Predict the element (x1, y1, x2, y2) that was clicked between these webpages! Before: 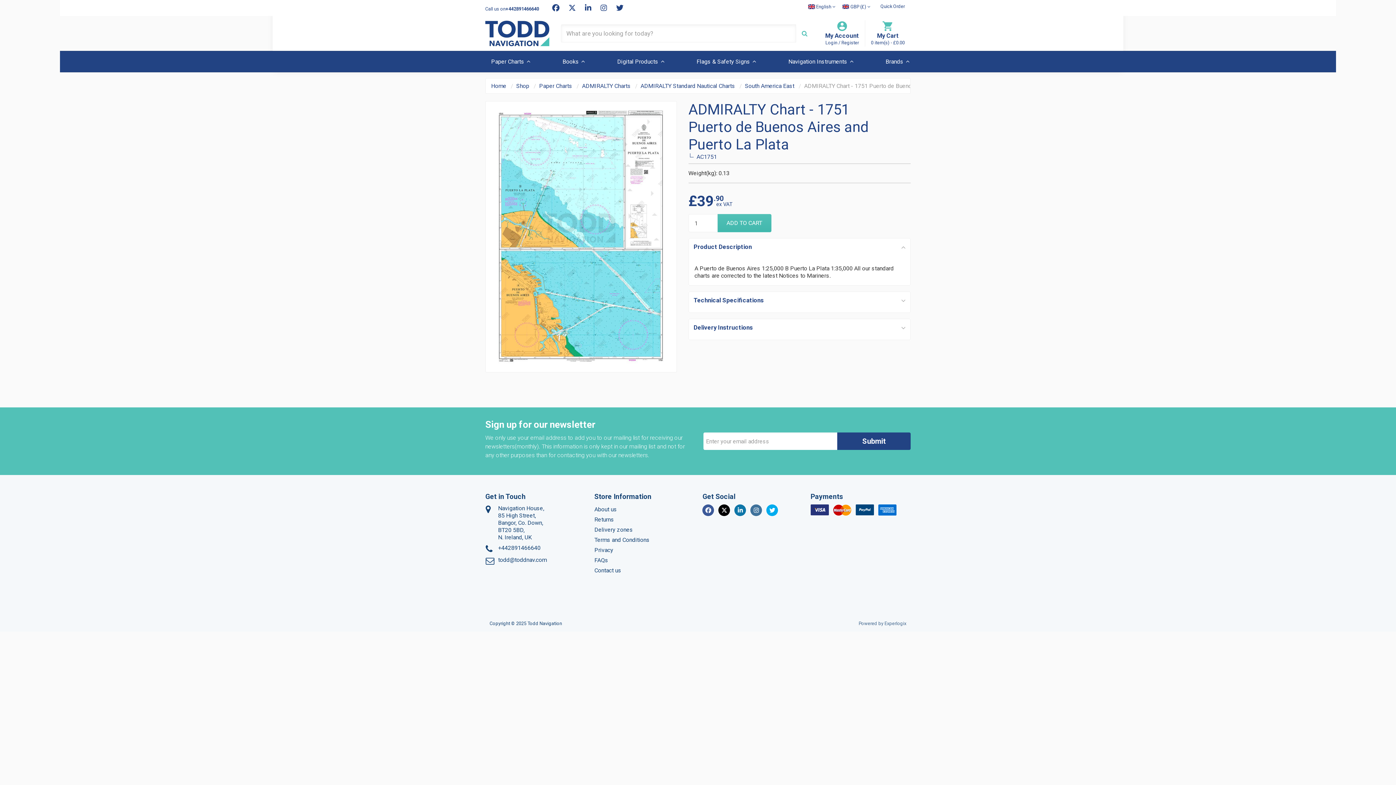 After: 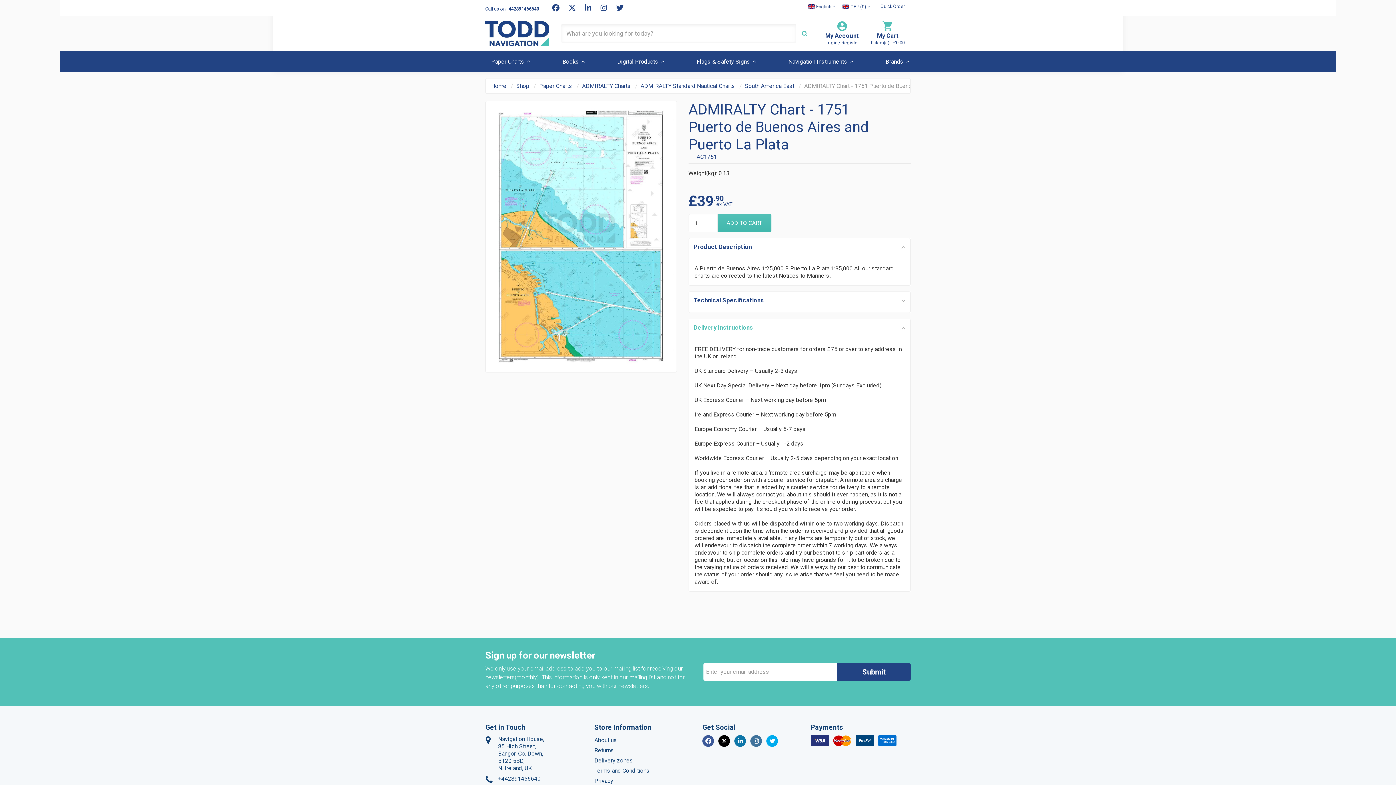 Action: bbox: (688, 319, 910, 339) label: Delivery Instructions